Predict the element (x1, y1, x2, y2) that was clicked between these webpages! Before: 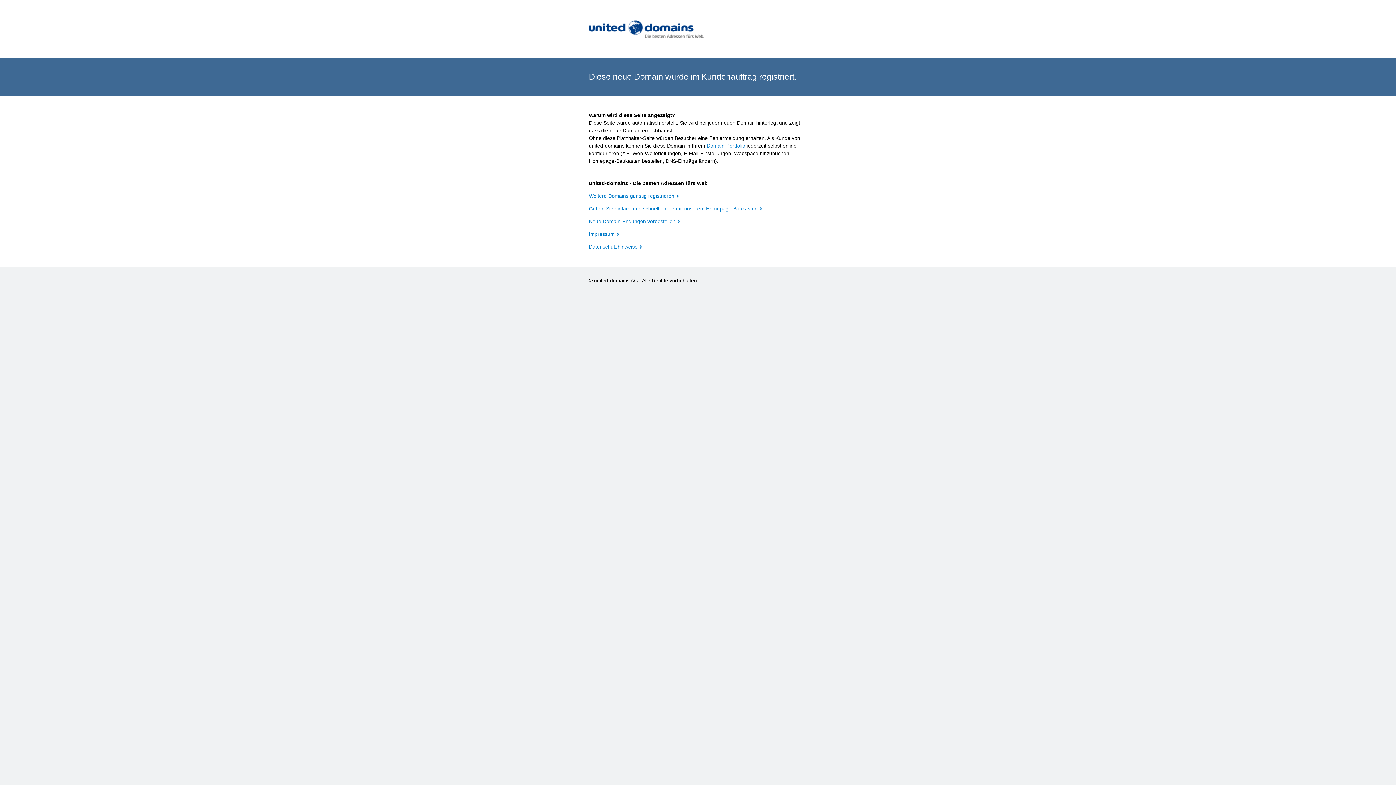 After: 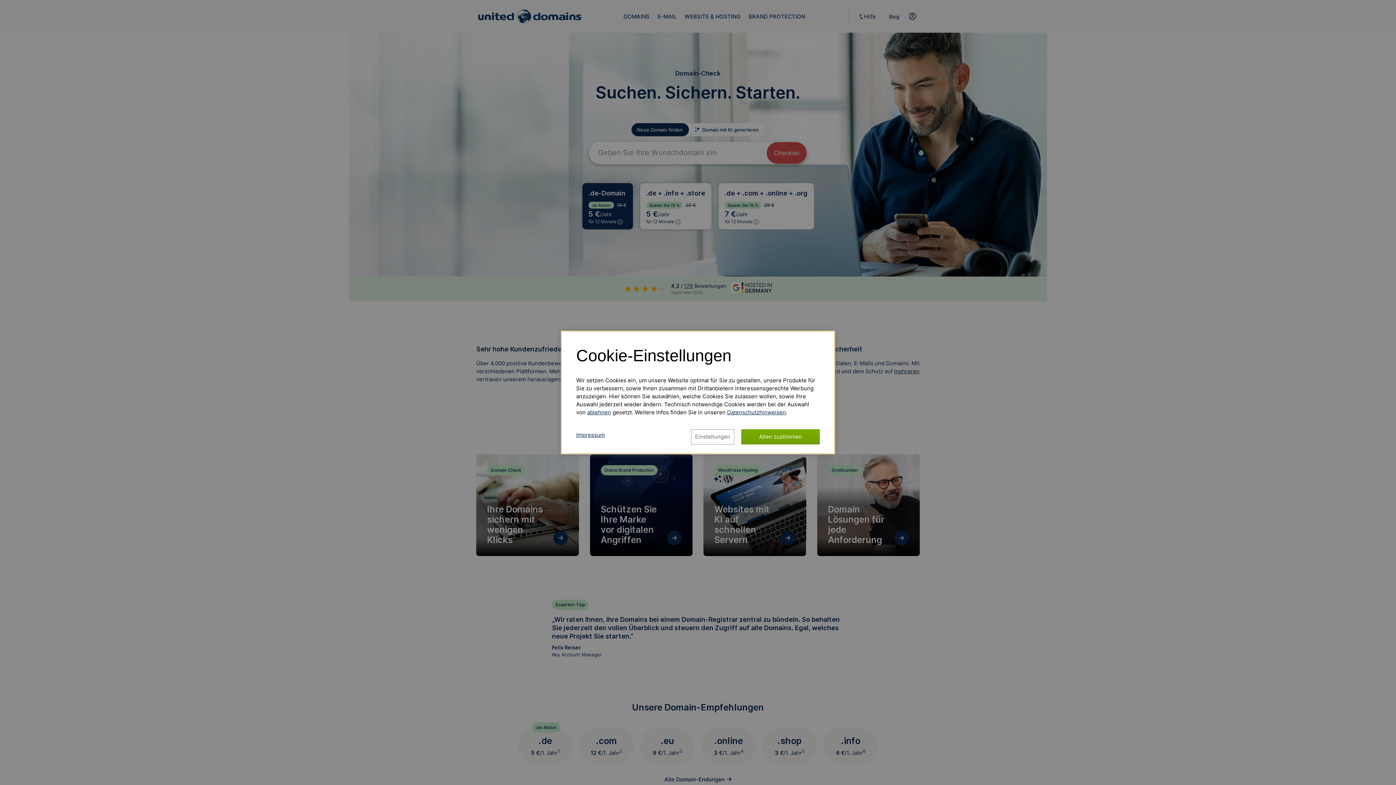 Action: label: Weitere Domains günstig registrieren bbox: (589, 193, 678, 198)